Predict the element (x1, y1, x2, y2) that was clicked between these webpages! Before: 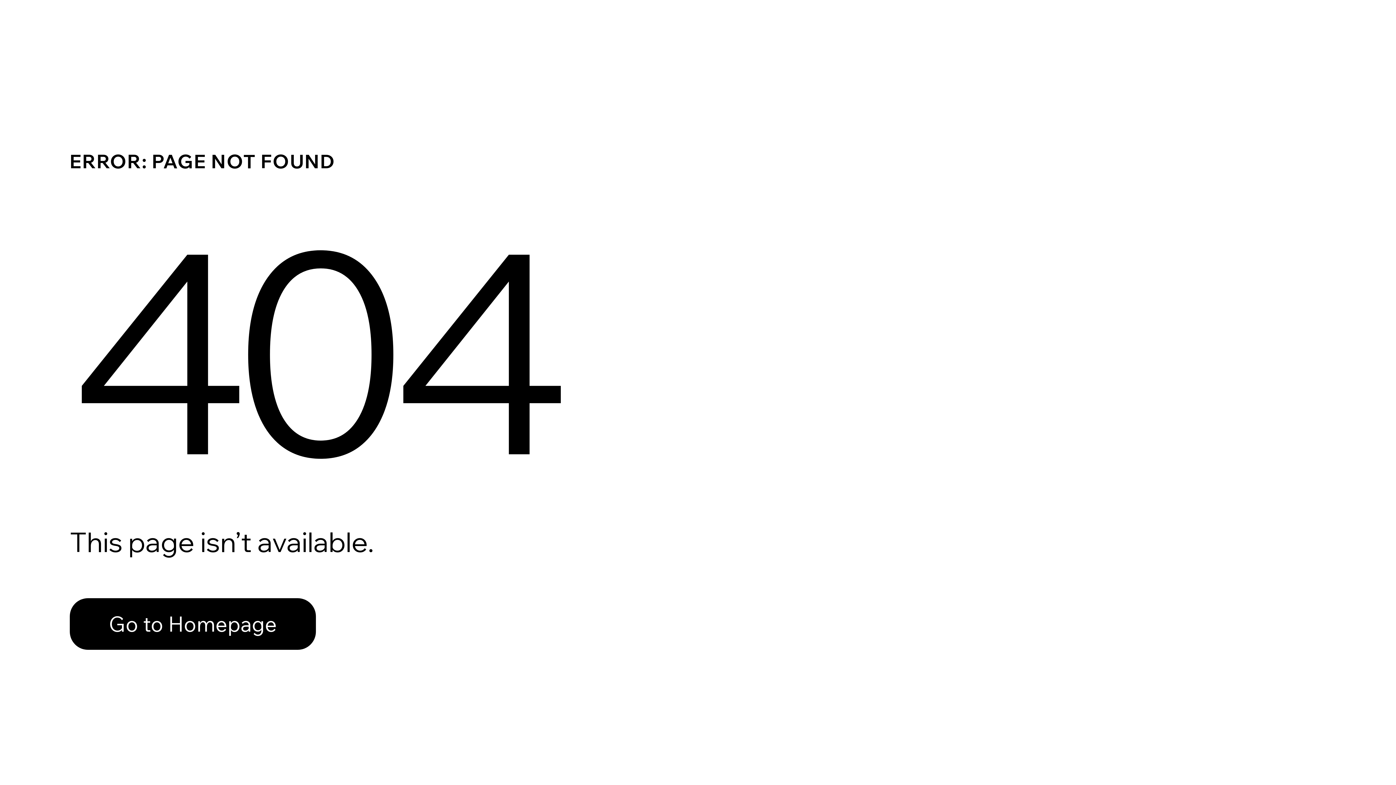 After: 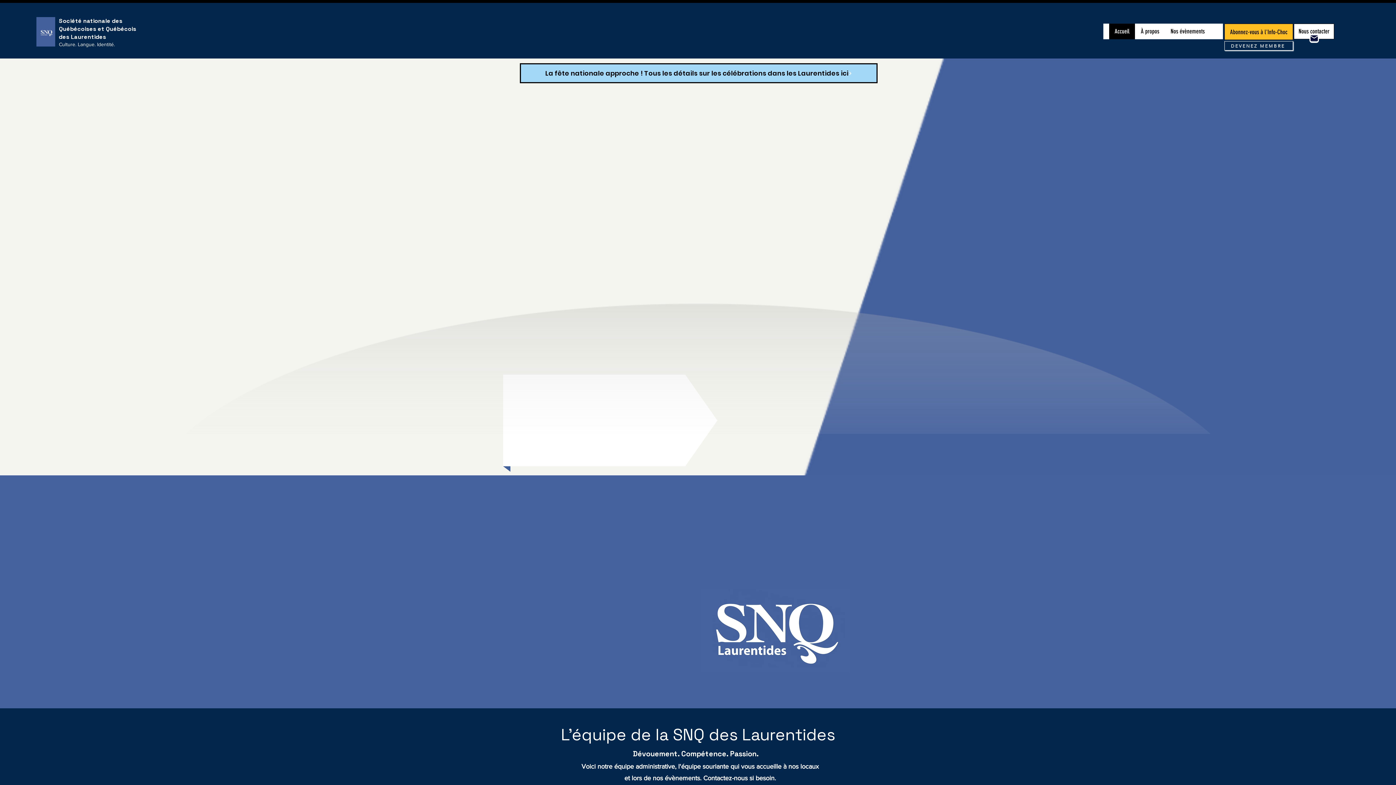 Action: bbox: (69, 598, 316, 650) label: Go to Homepage